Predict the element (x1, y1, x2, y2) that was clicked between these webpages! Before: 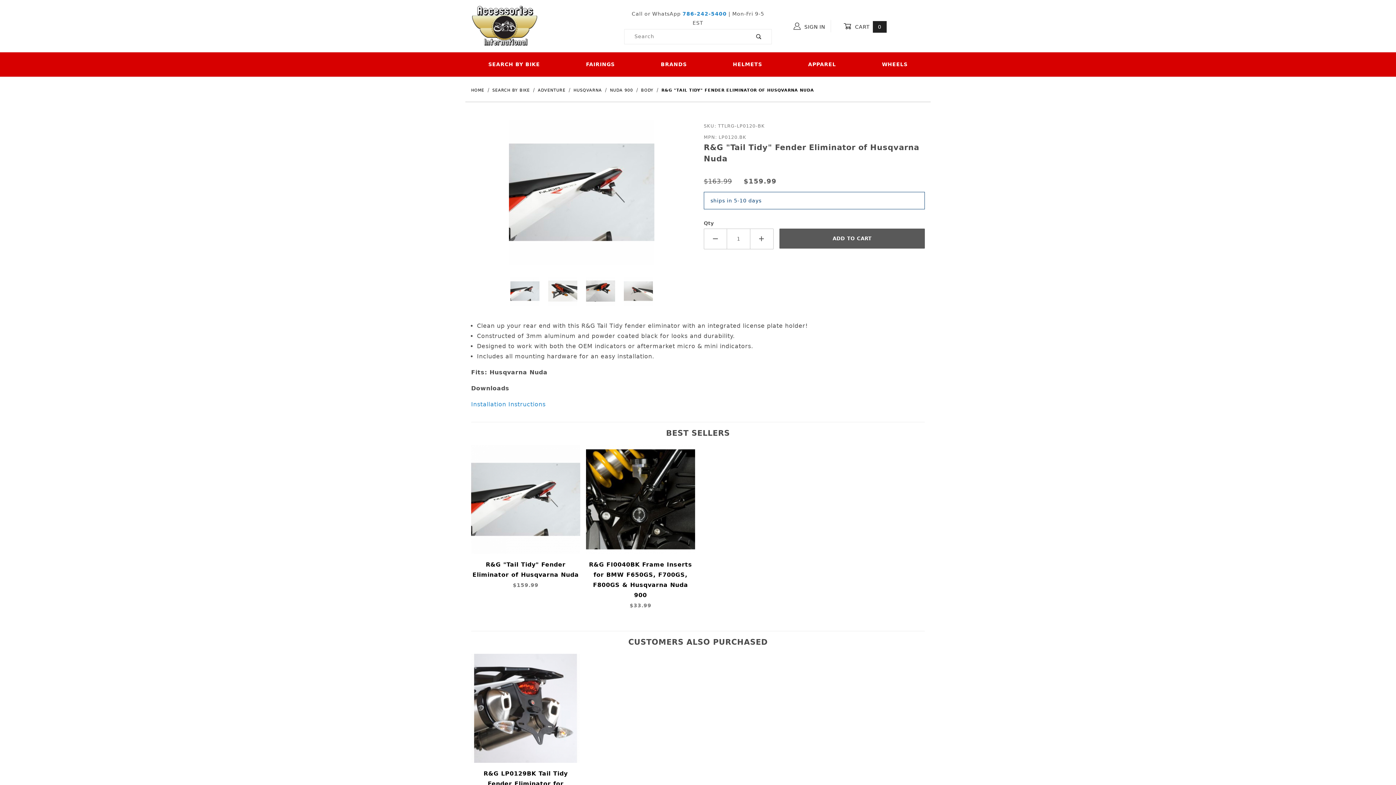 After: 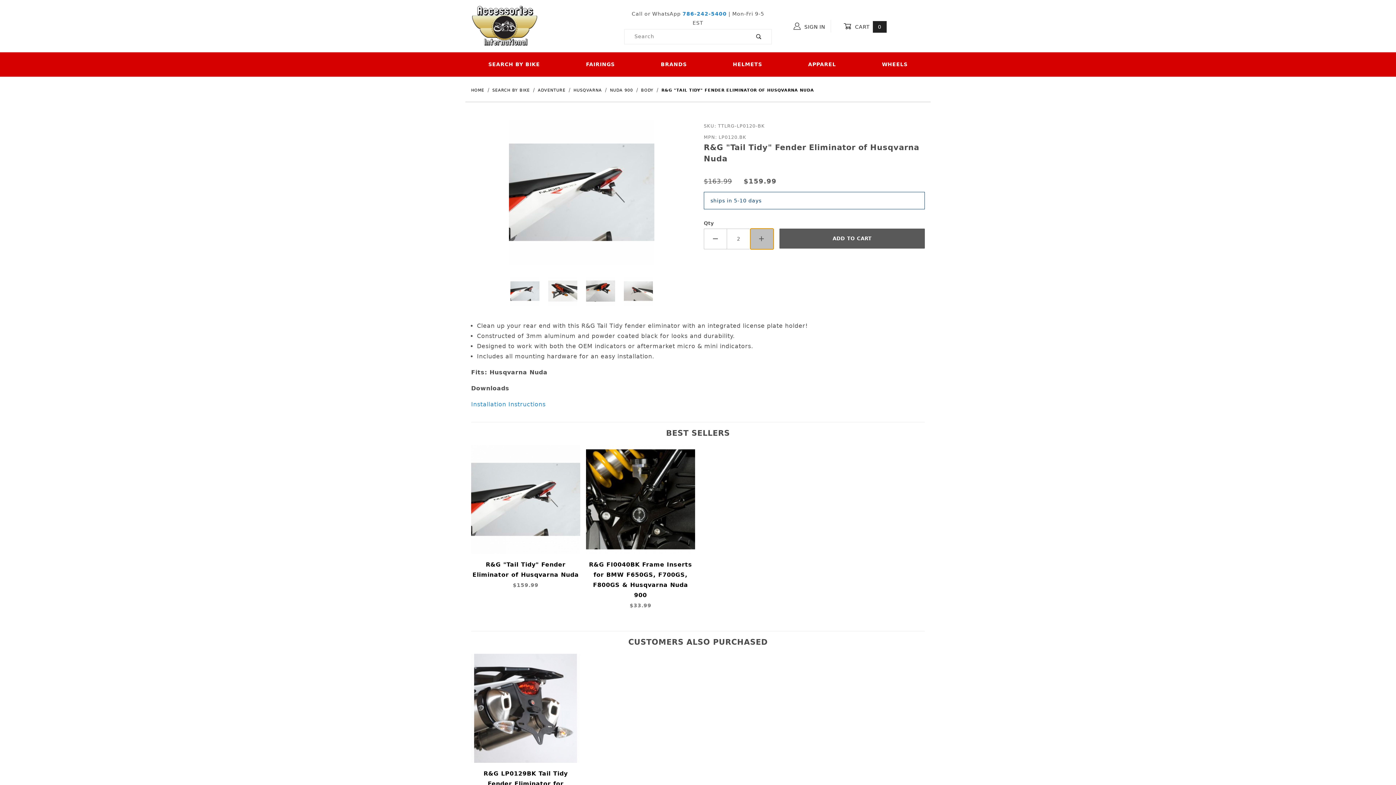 Action: bbox: (750, 228, 773, 249) label: Increase Quantity